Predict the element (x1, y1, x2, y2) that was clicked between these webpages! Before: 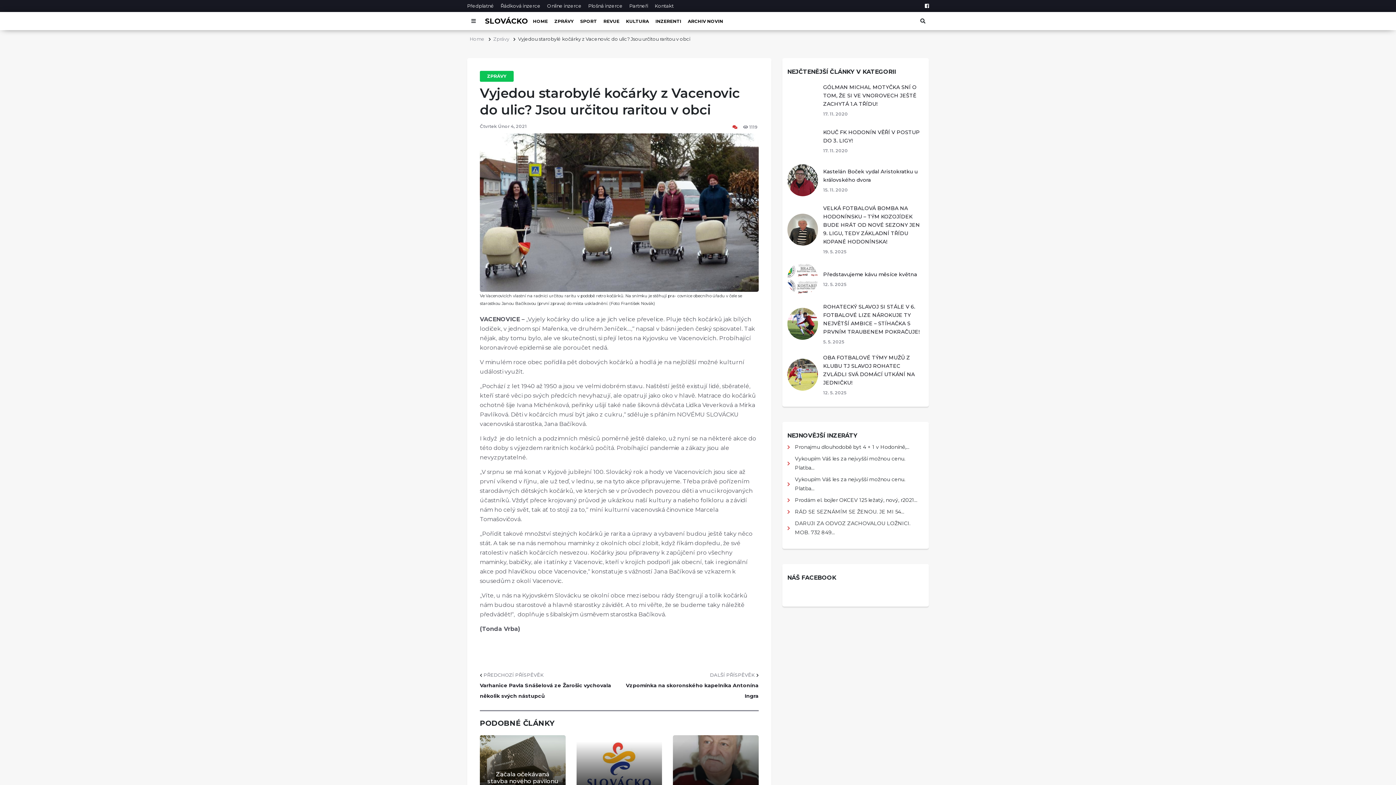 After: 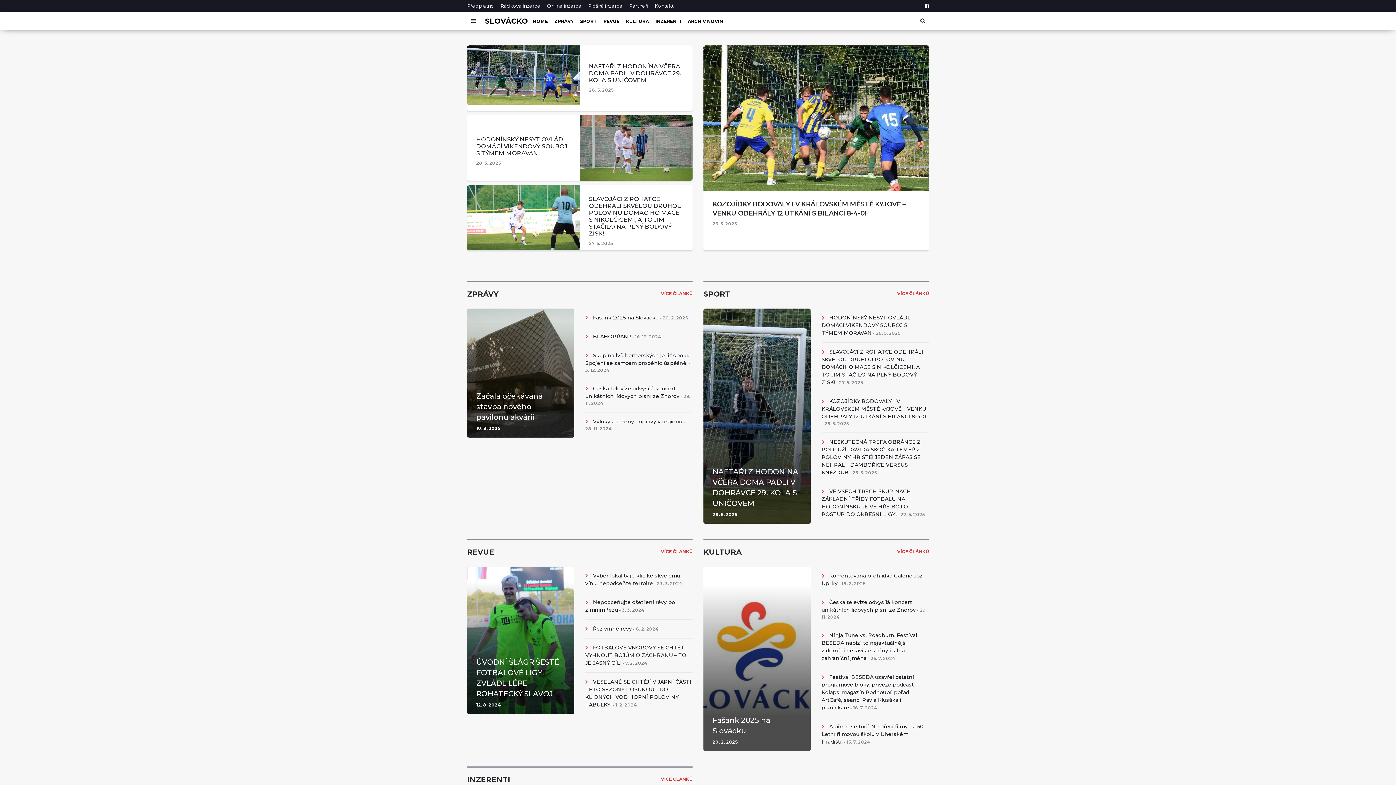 Action: label: SLOVÁCKO bbox: (485, 15, 528, 26)